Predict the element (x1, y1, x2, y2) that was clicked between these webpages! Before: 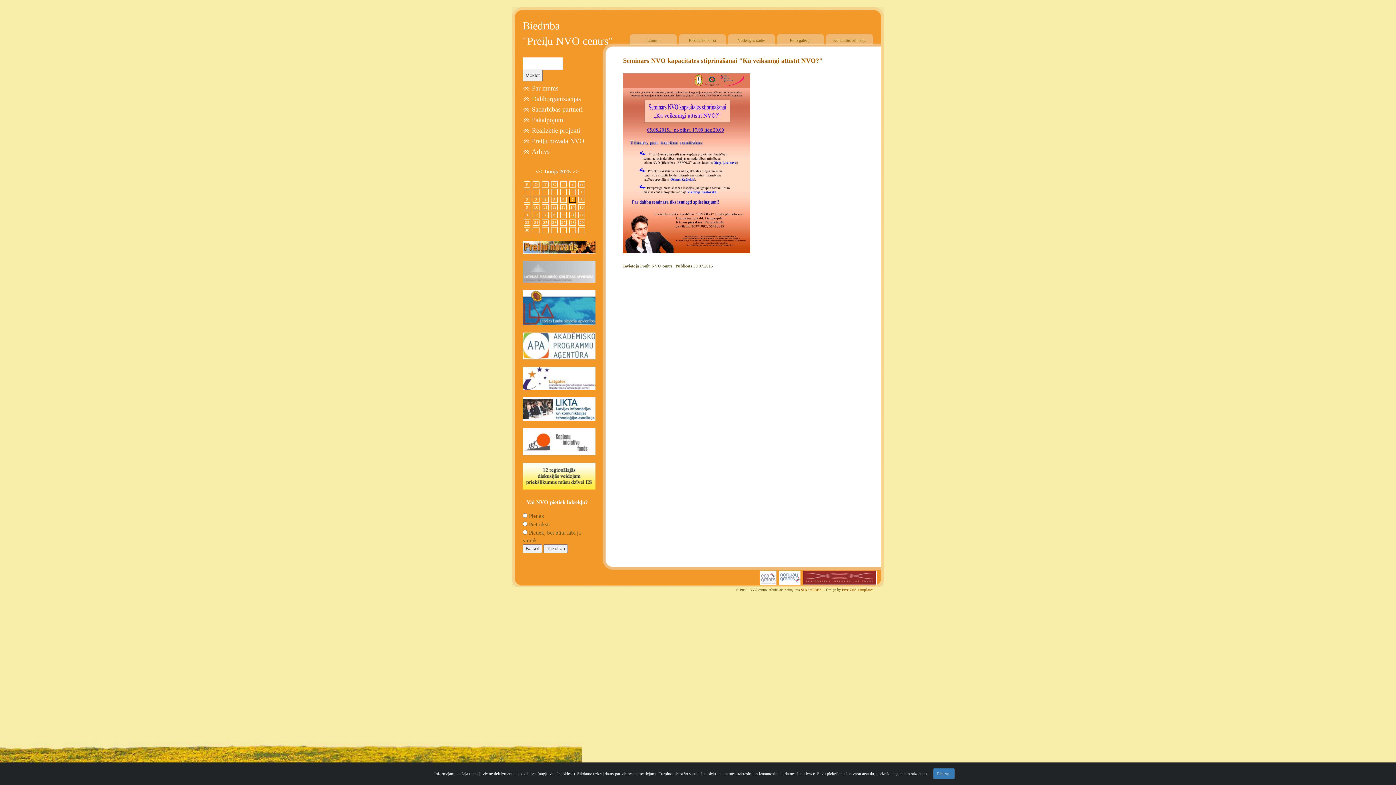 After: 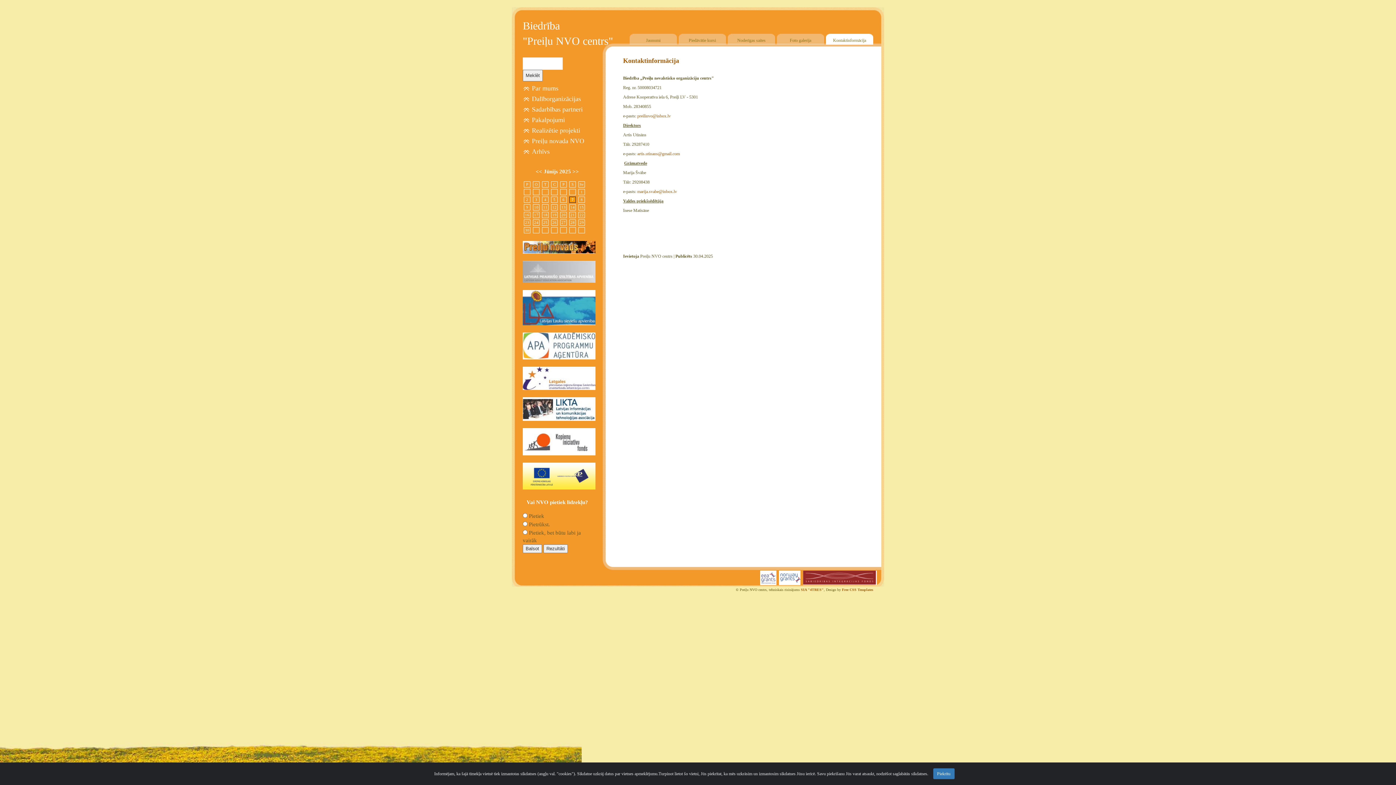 Action: label: Kontaktinformācija bbox: (826, 33, 873, 44)